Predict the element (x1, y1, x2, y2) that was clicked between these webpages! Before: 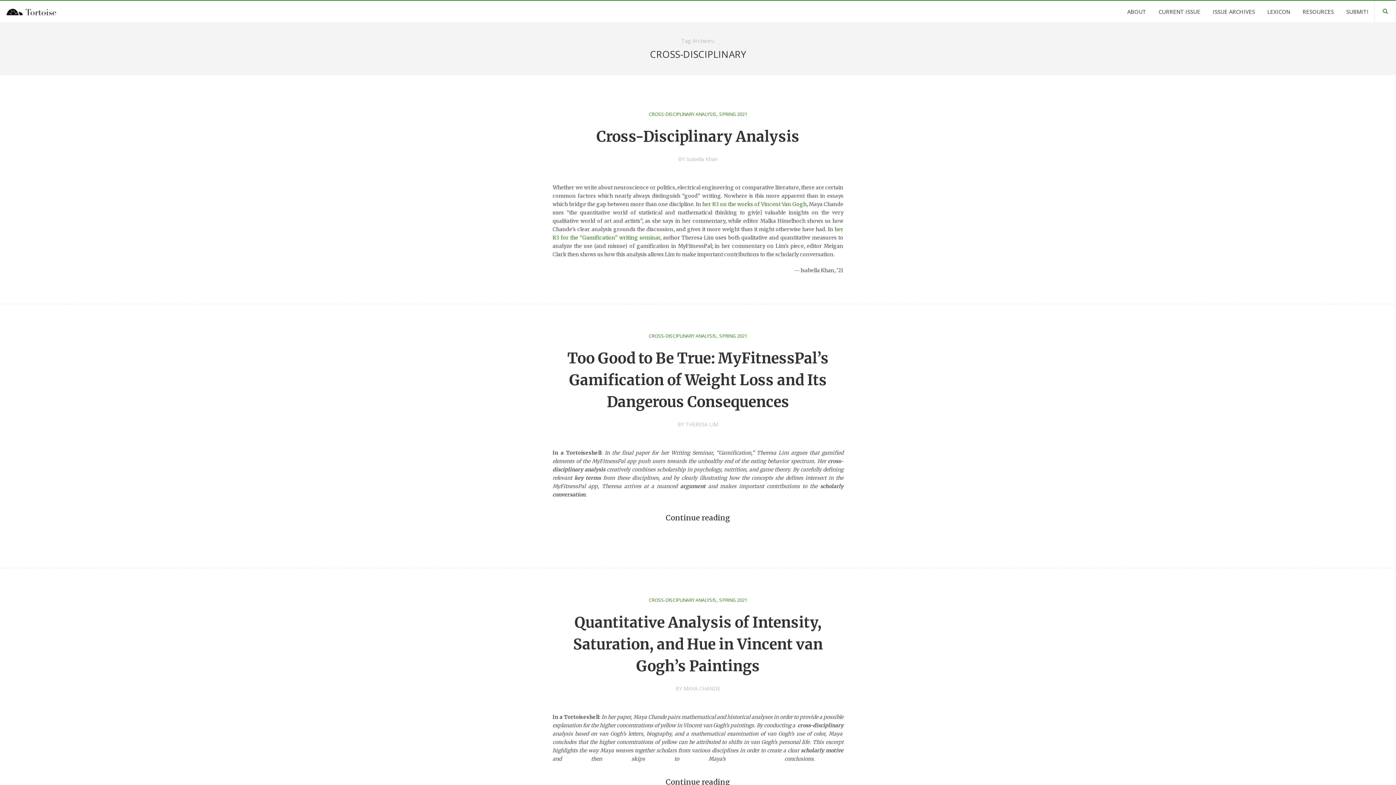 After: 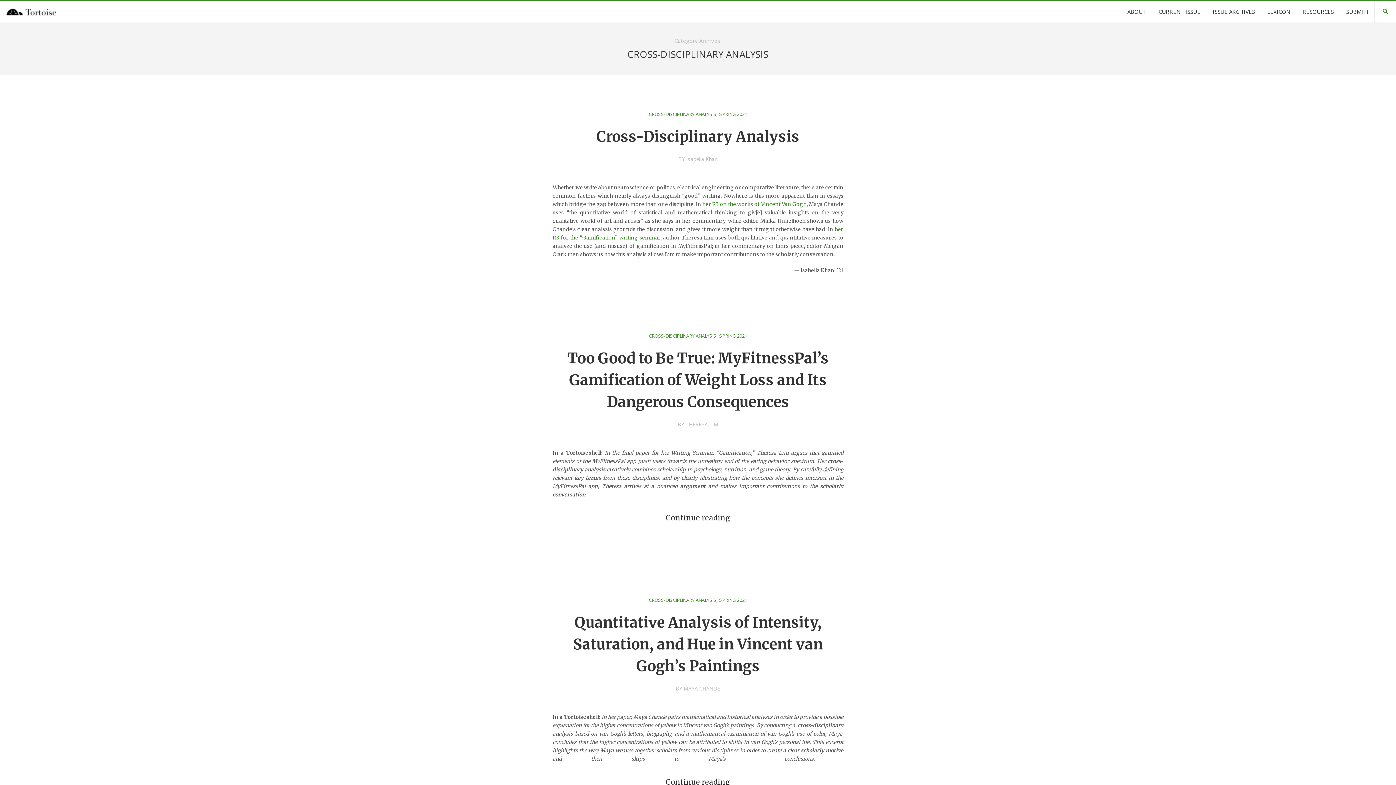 Action: bbox: (648, 596, 716, 604) label: CROSS-DISCIPLINARY ANALYSIS